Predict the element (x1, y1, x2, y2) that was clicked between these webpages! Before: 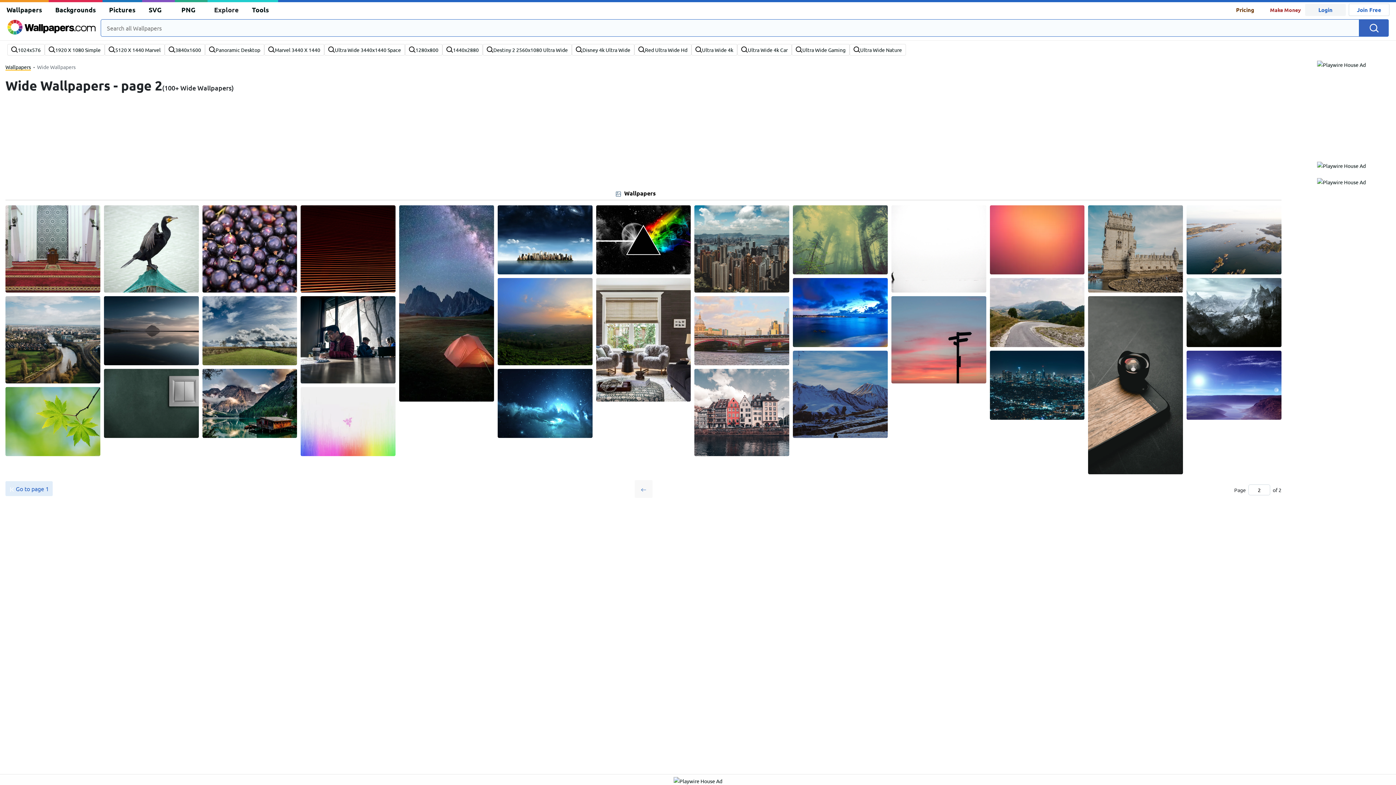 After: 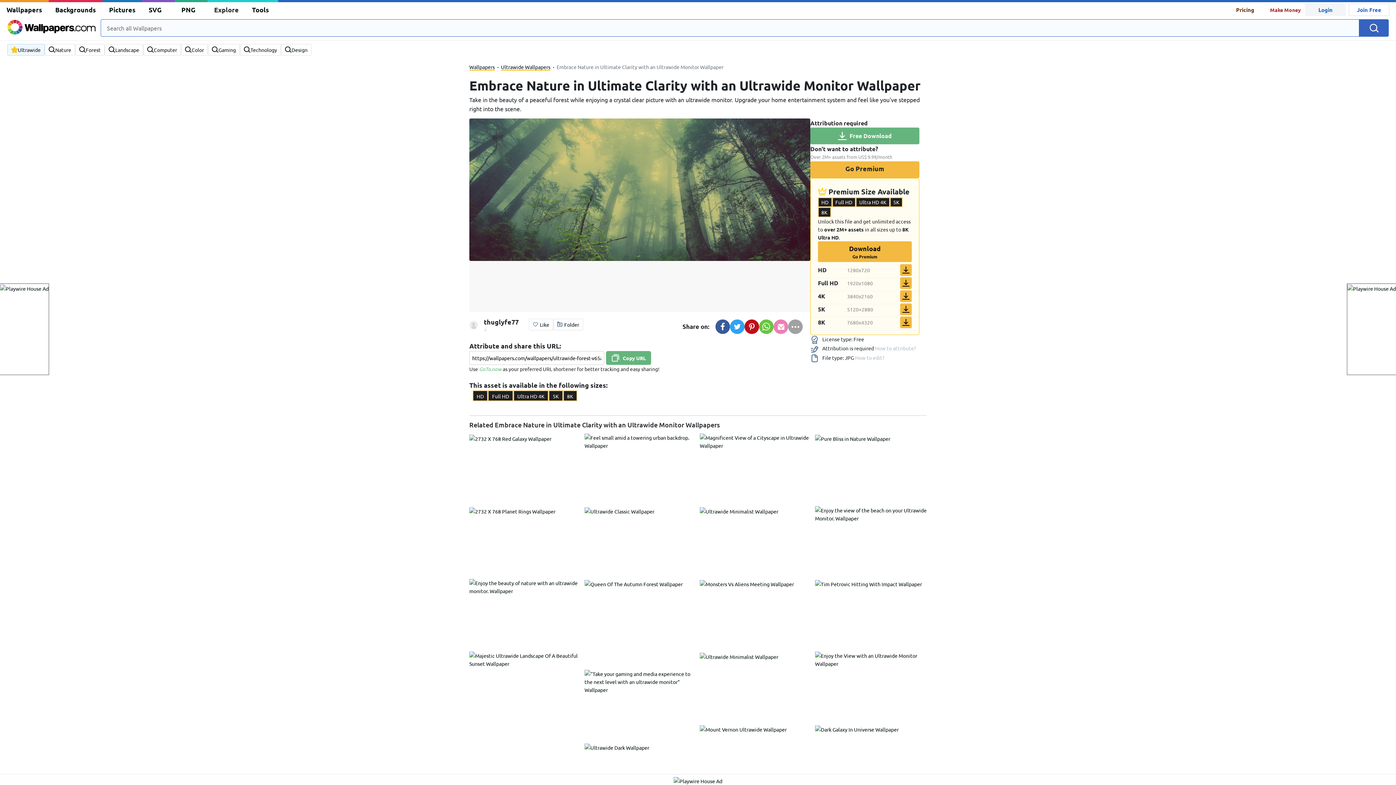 Action: bbox: (793, 235, 887, 242)